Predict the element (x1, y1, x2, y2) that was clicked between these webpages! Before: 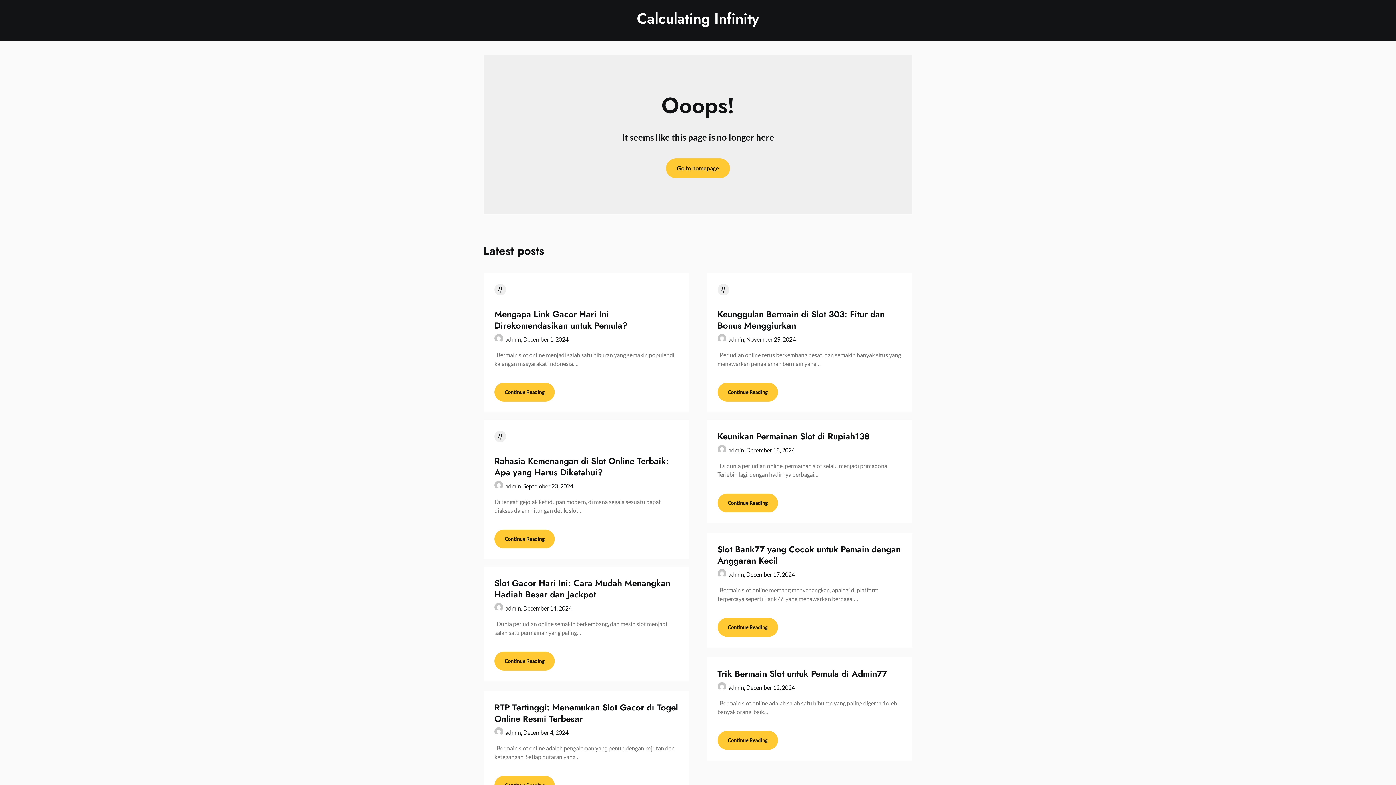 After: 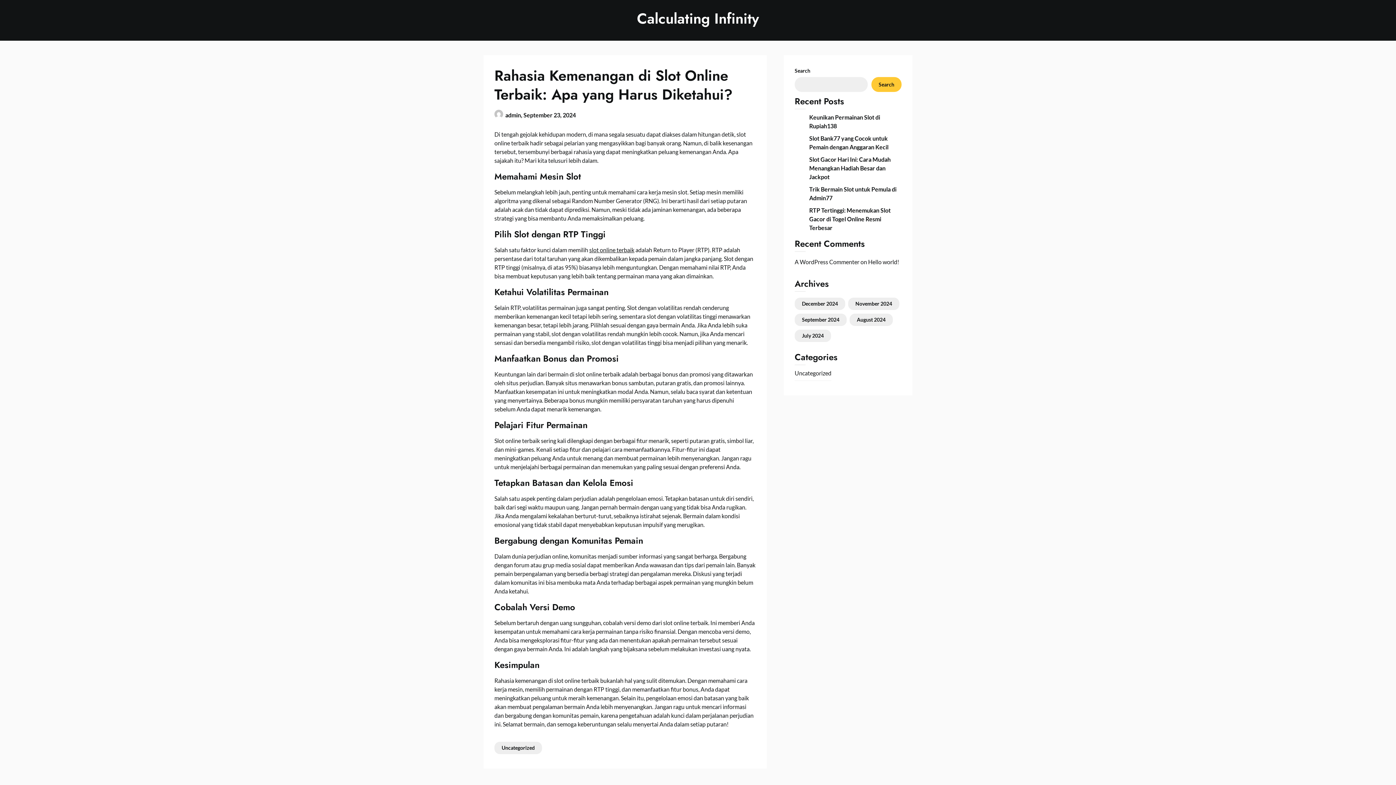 Action: bbox: (523, 482, 573, 489) label: September 23, 2024